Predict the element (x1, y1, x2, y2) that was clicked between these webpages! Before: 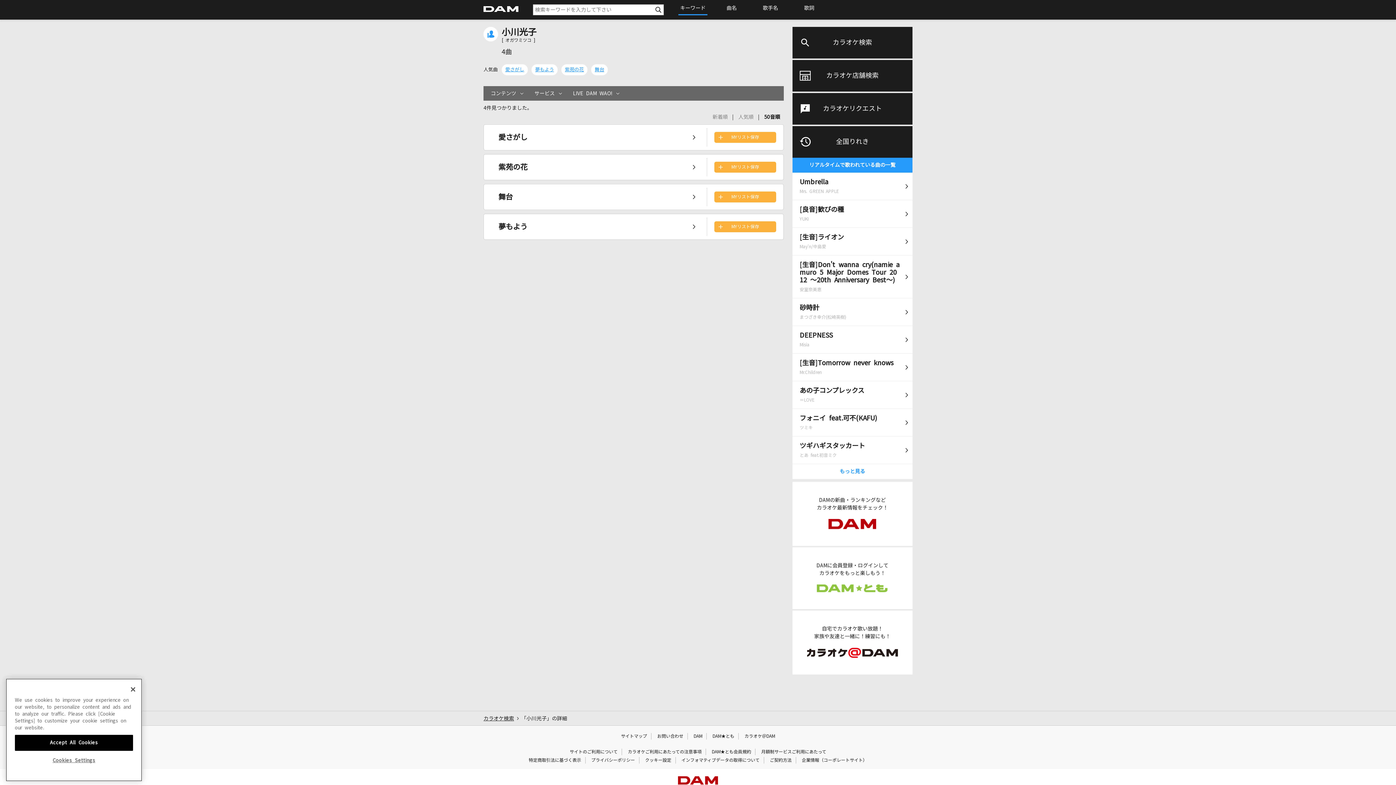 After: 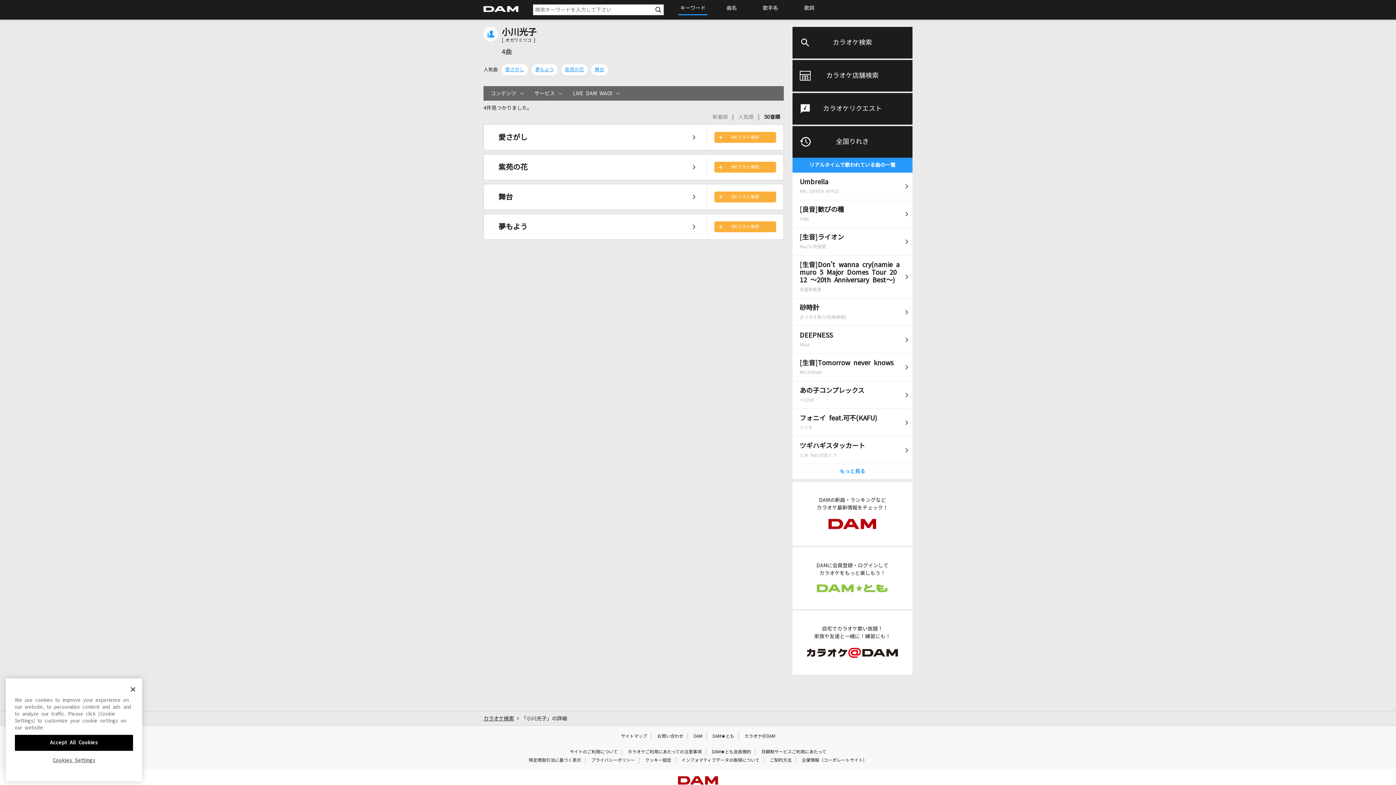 Action: bbox: (1379, 768, 1390, 779)